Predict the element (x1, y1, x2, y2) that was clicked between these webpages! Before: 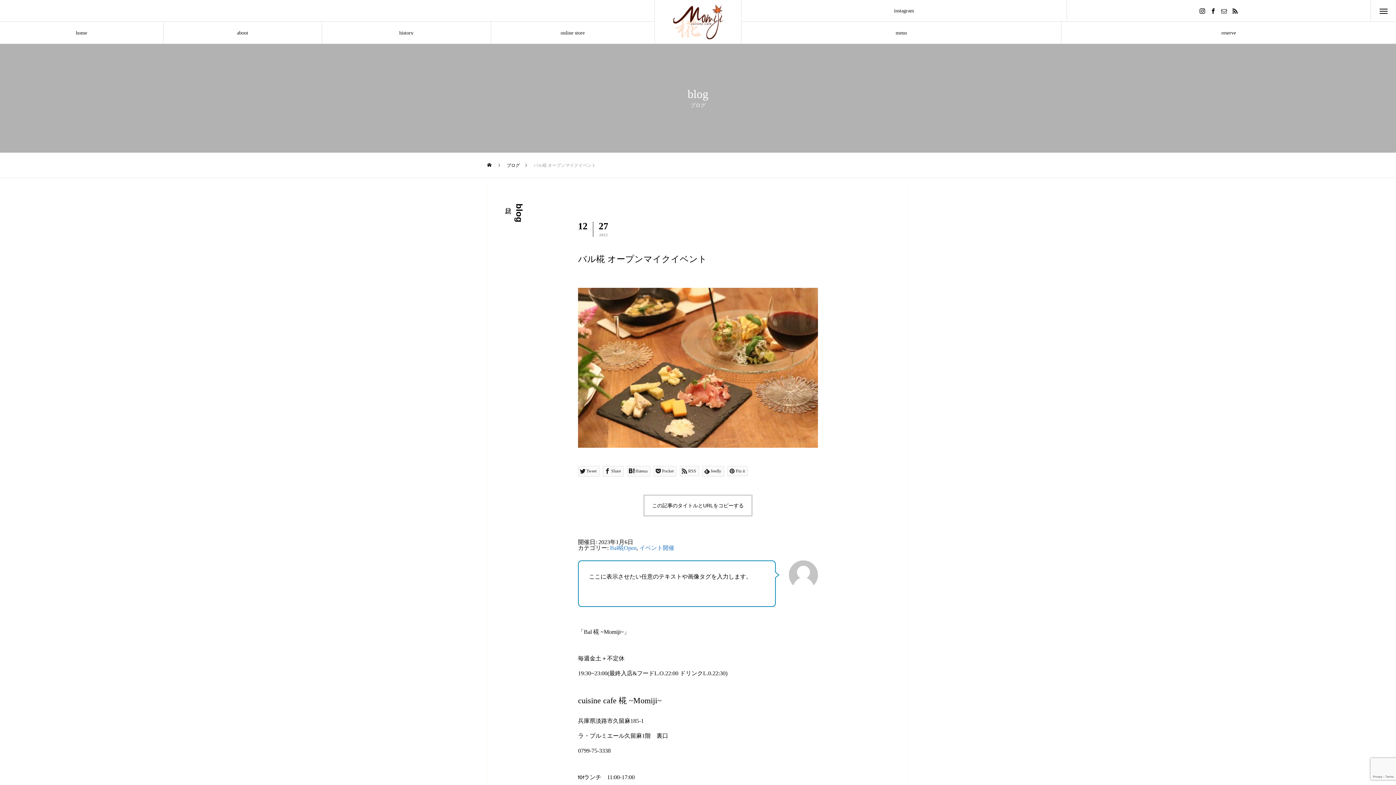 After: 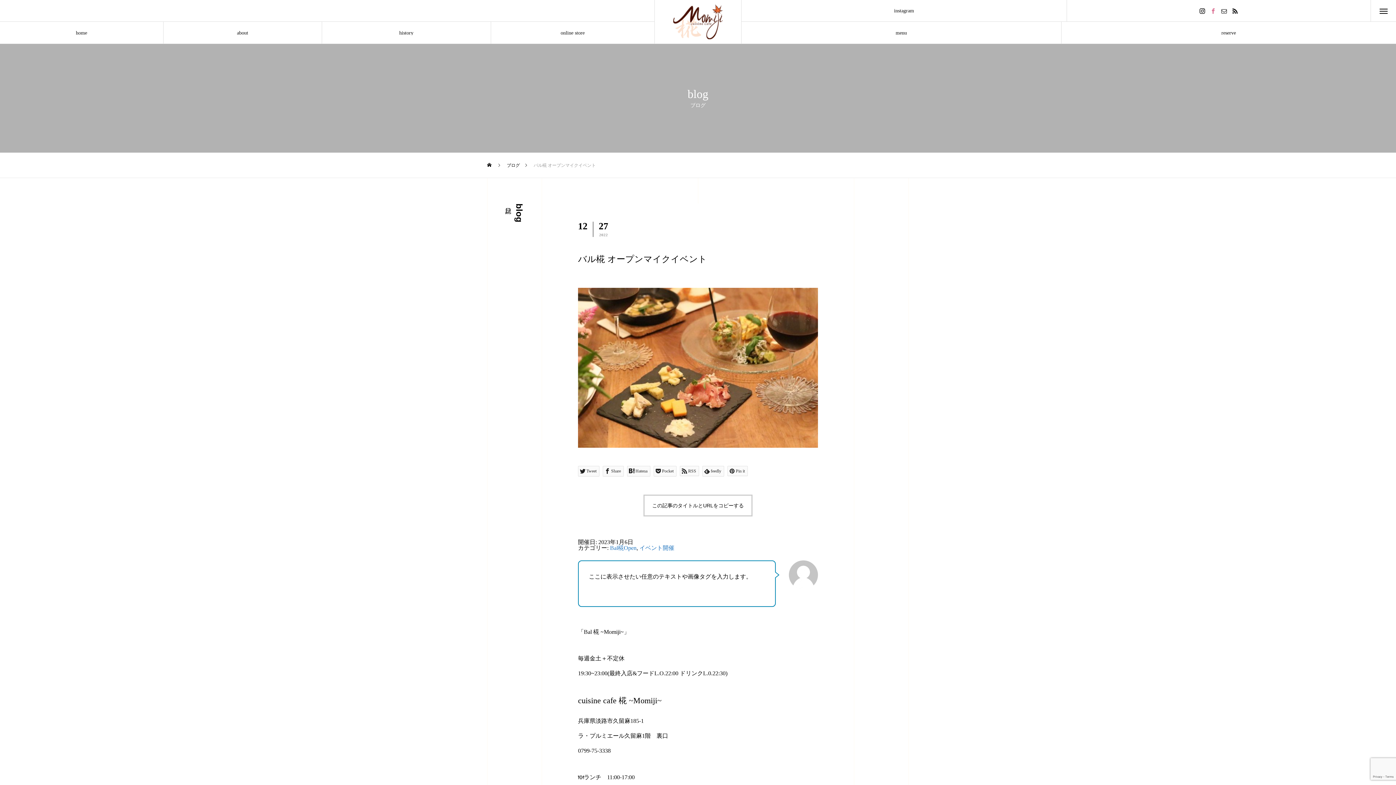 Action: bbox: (1208, 0, 1219, 21)